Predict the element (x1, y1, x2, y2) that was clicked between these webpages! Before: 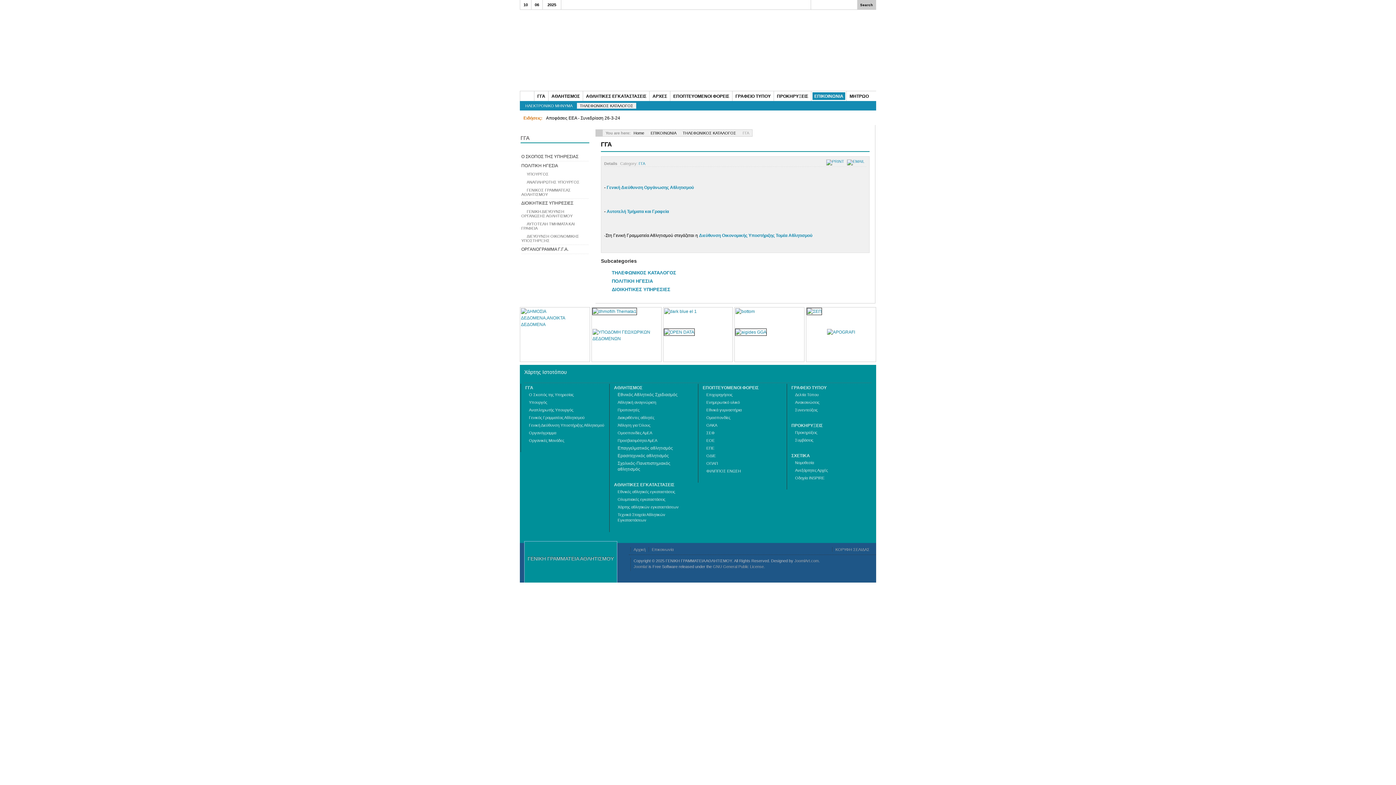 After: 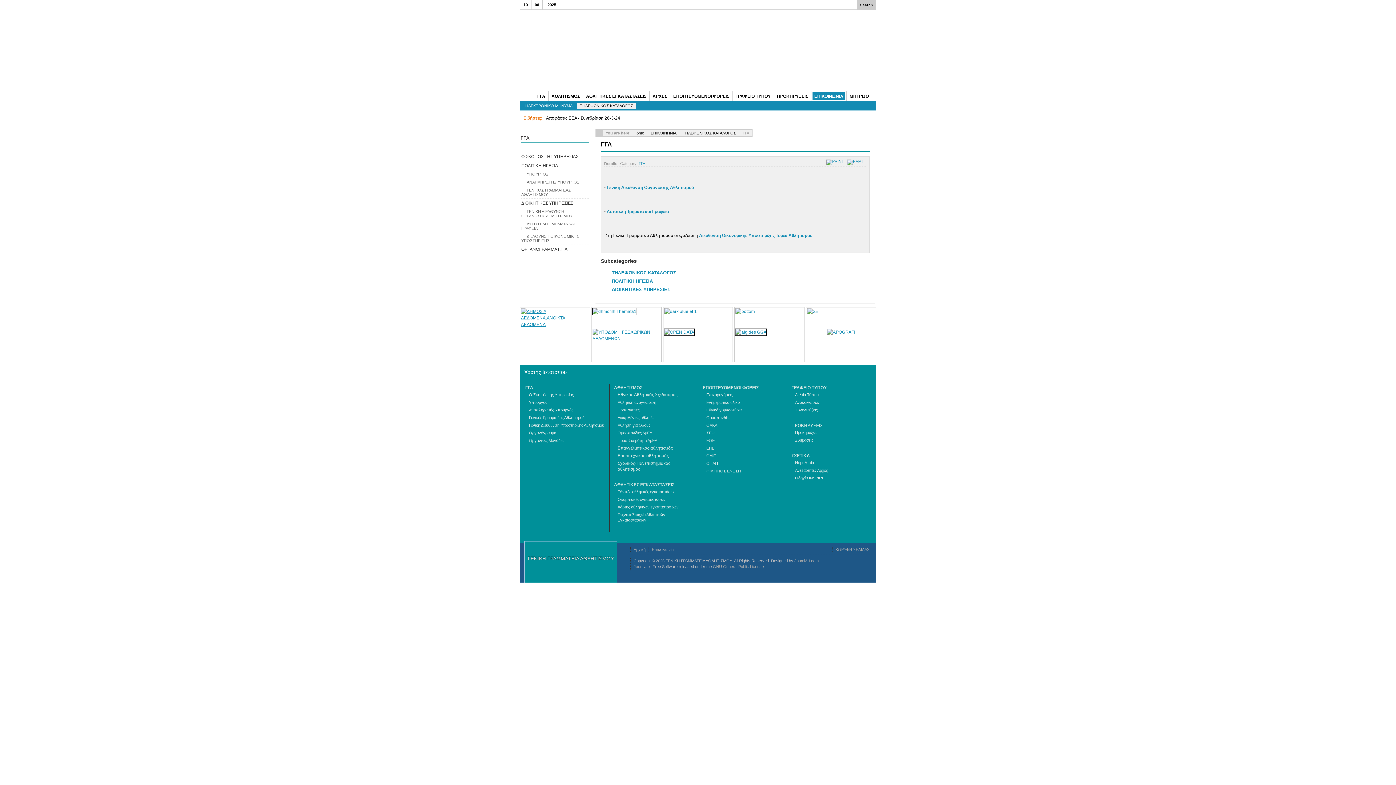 Action: bbox: (521, 322, 589, 327)